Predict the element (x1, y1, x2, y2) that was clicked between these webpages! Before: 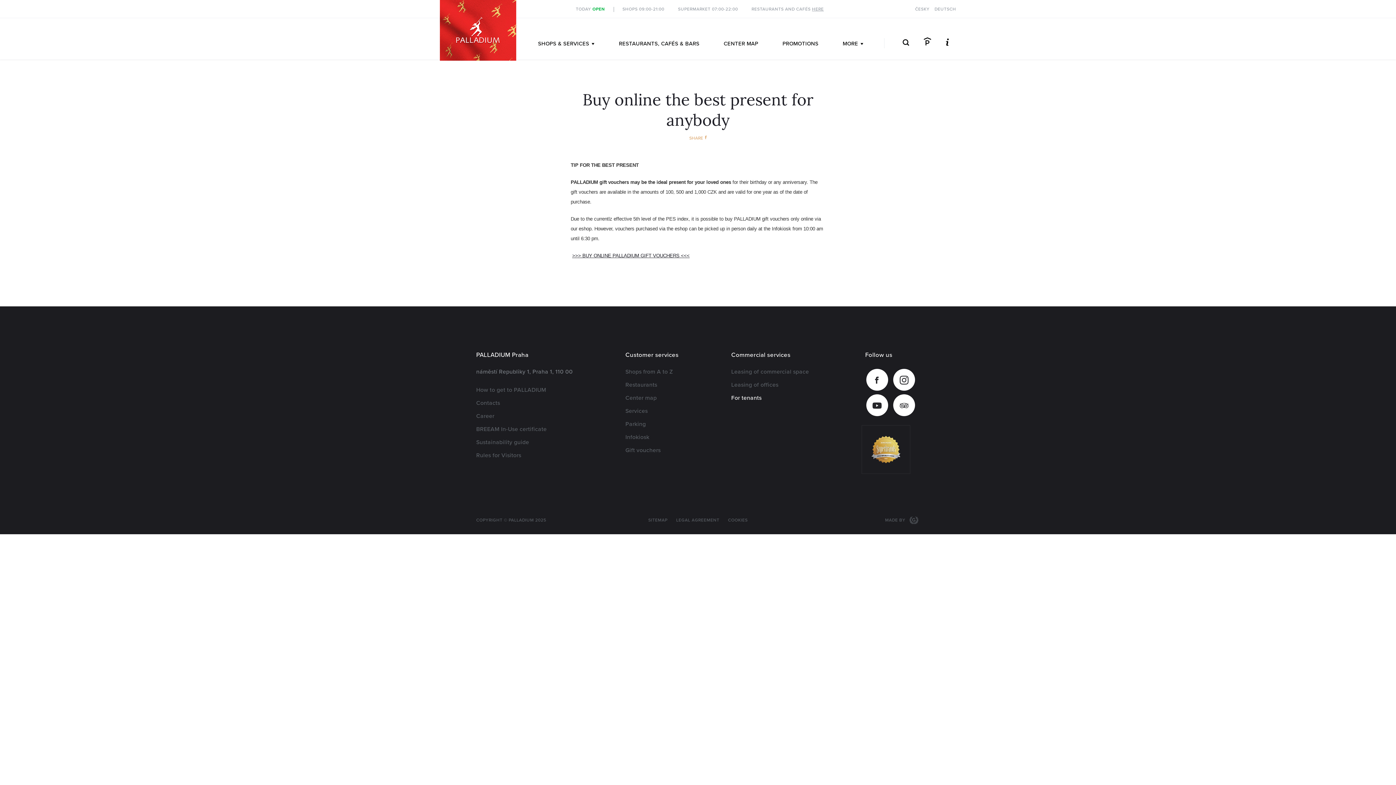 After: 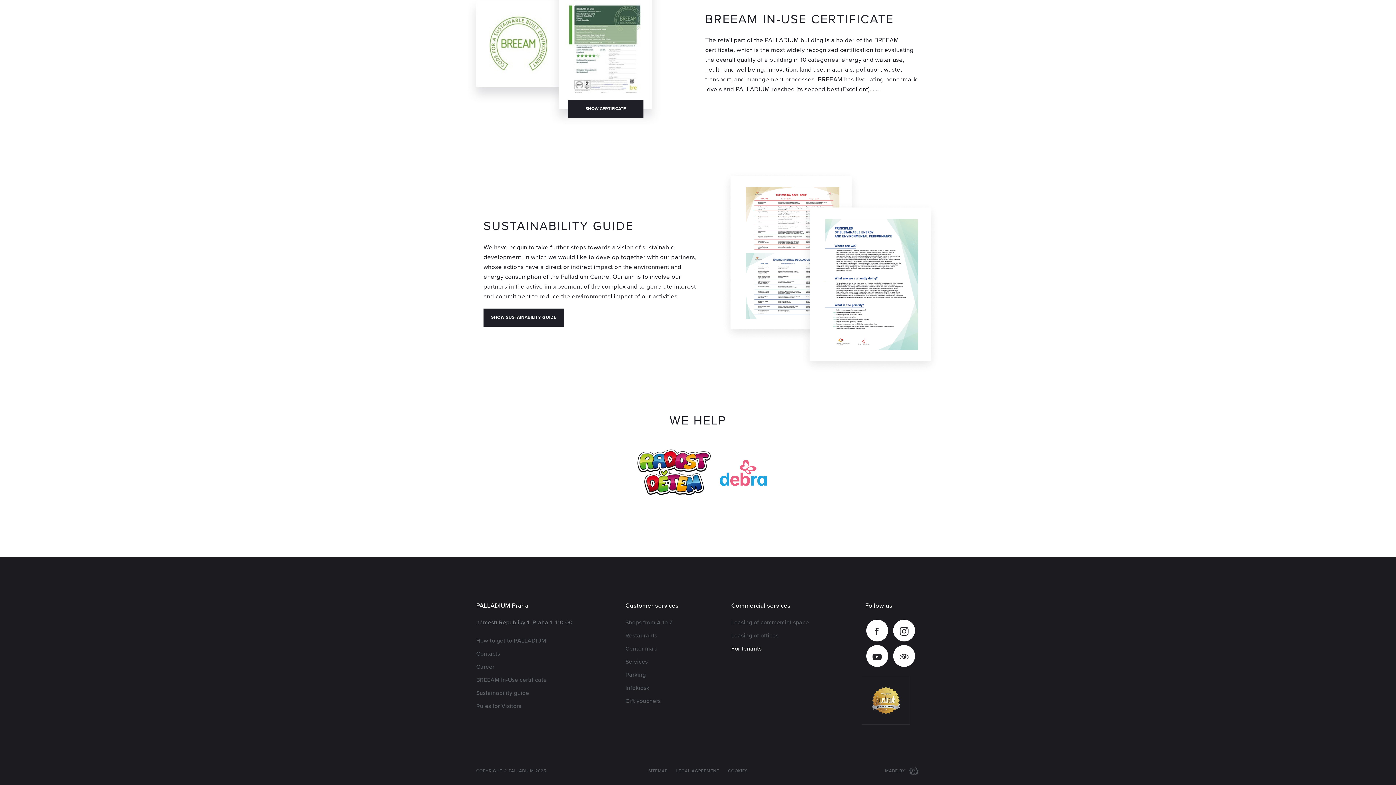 Action: bbox: (476, 438, 529, 446) label: Sustainability guide